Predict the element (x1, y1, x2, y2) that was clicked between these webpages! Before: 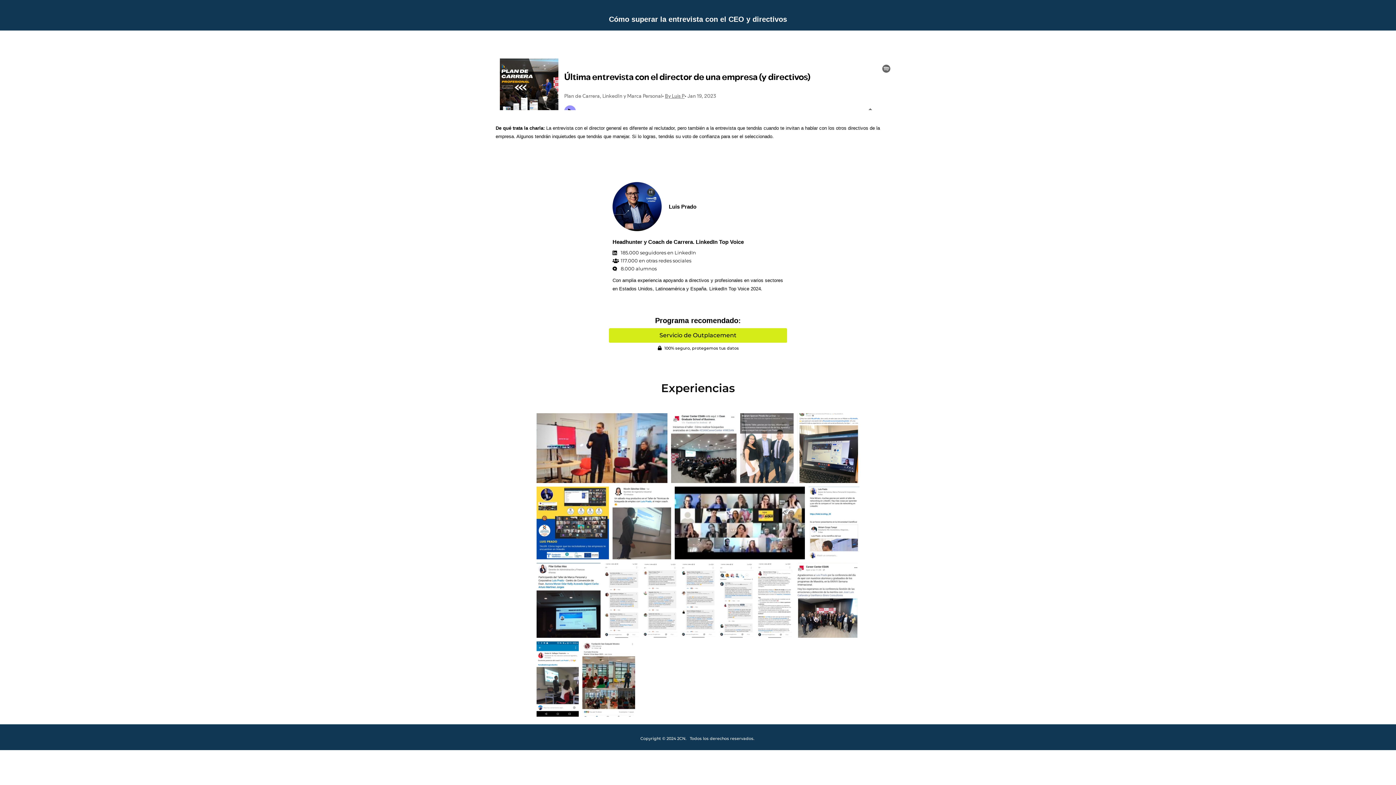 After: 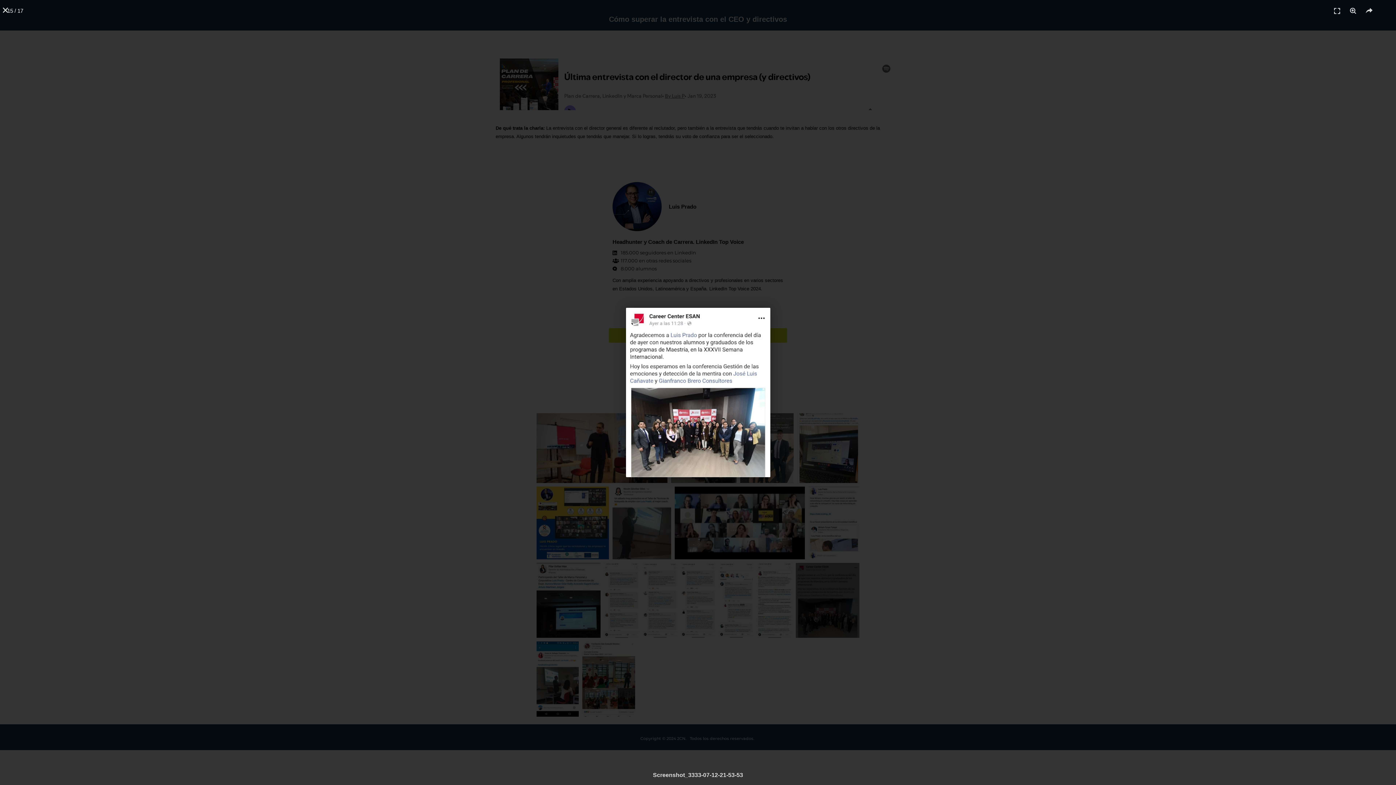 Action: bbox: (795, 563, 859, 638)